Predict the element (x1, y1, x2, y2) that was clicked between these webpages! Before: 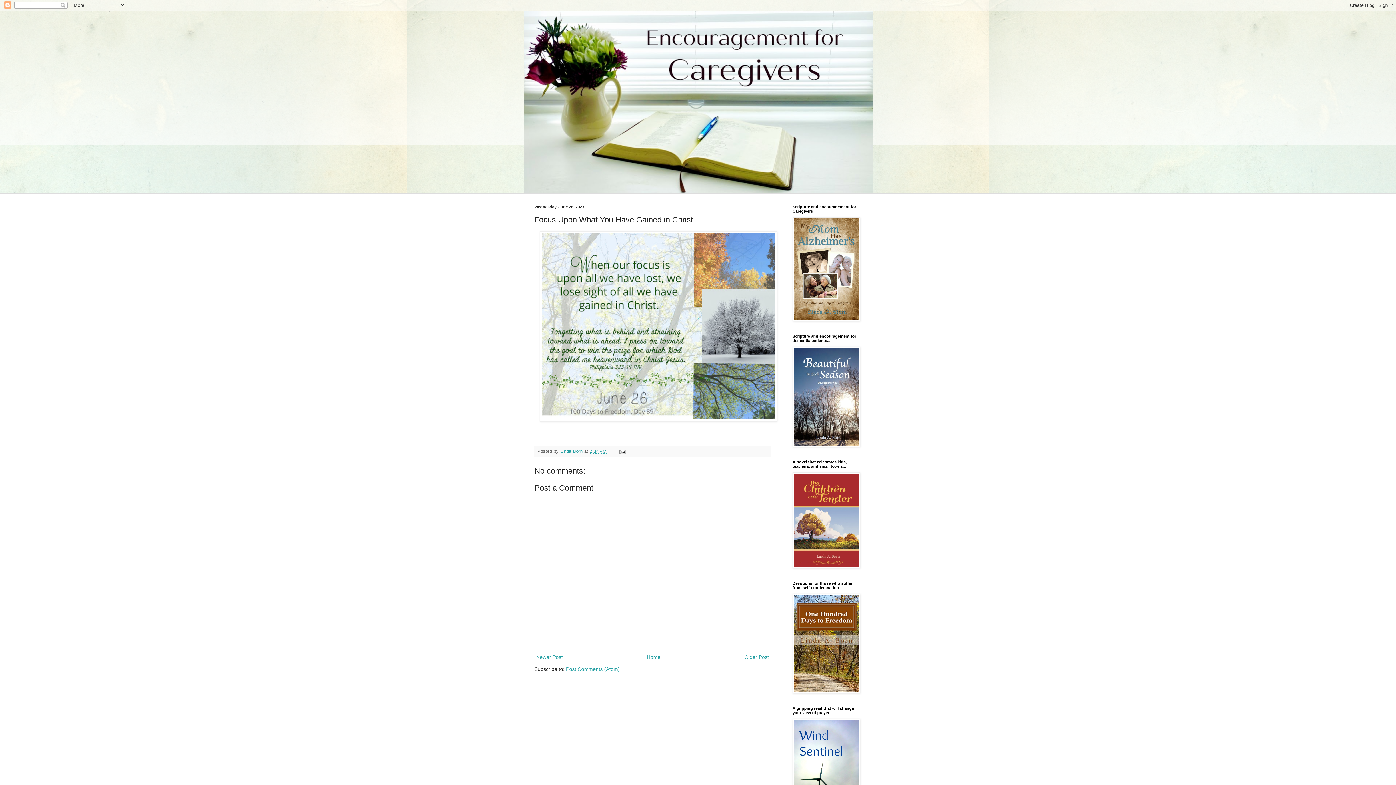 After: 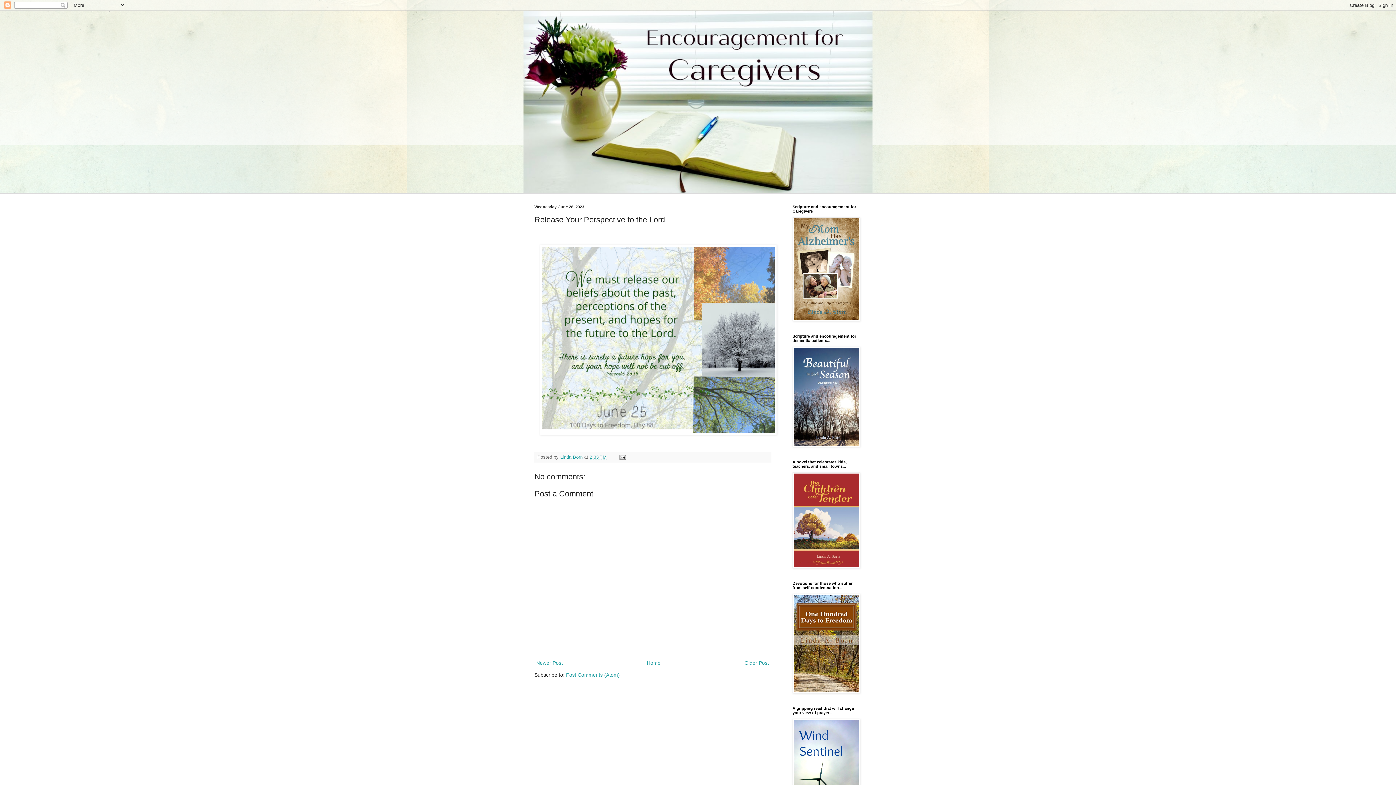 Action: bbox: (742, 652, 770, 662) label: Older Post